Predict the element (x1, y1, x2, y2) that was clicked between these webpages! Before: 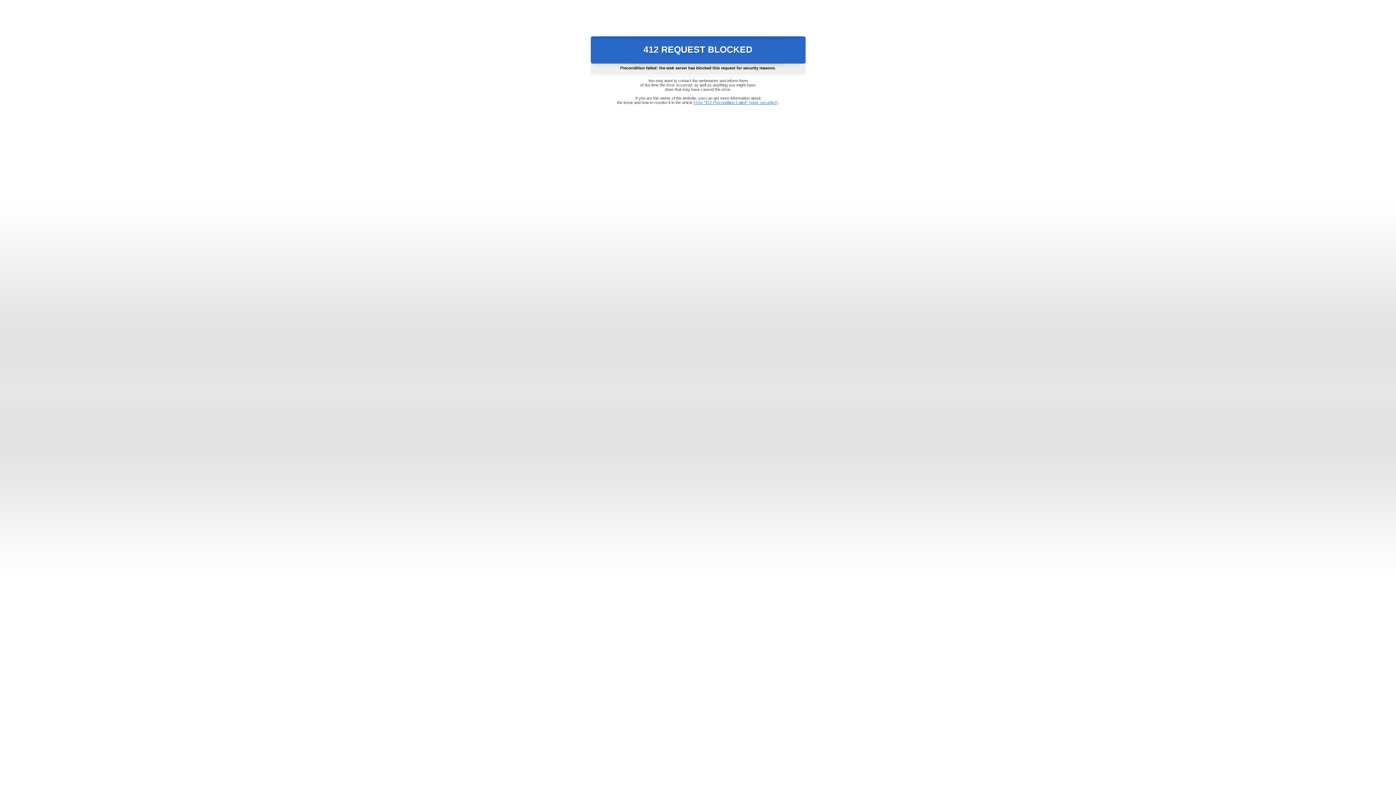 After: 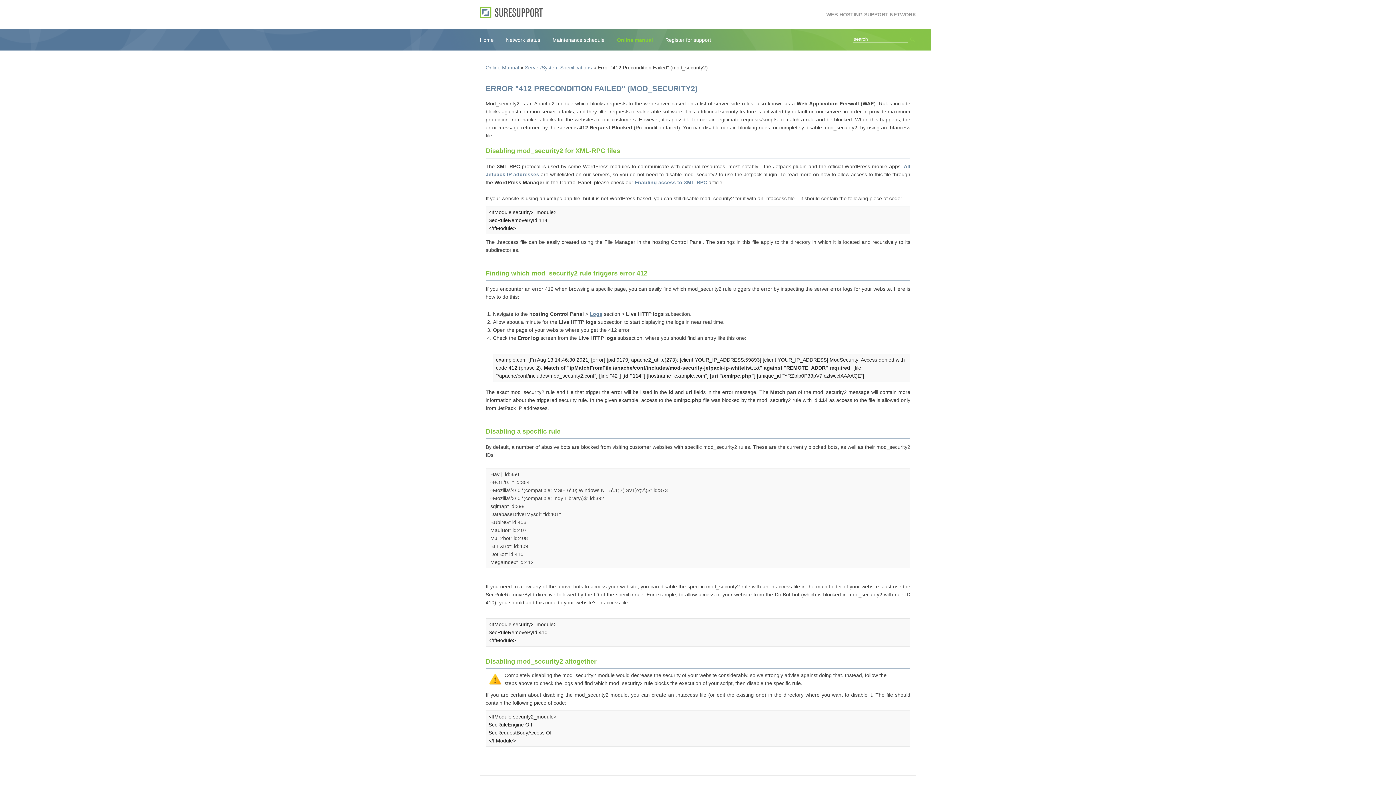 Action: label: Error "412 Precondition Failed" (mod_security2) bbox: (693, 100, 778, 104)